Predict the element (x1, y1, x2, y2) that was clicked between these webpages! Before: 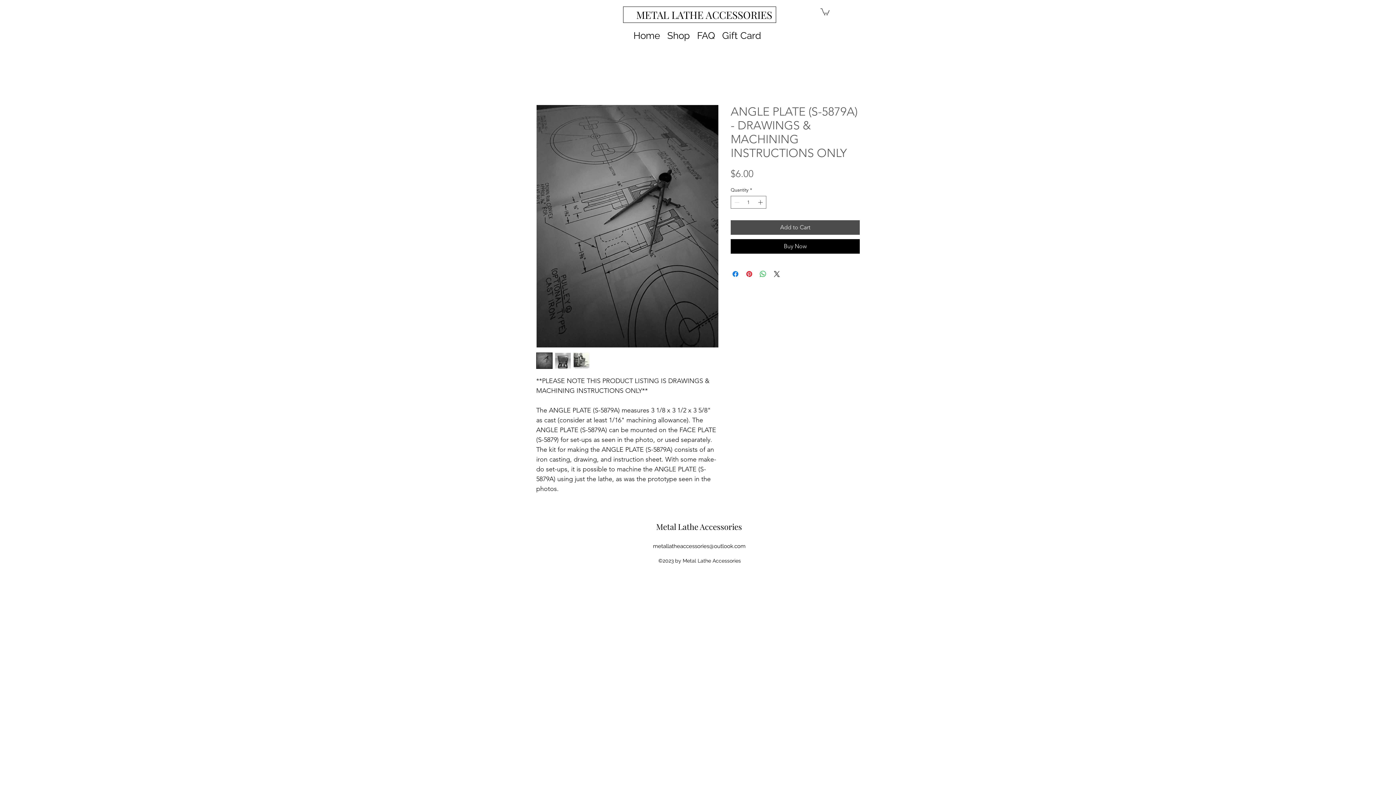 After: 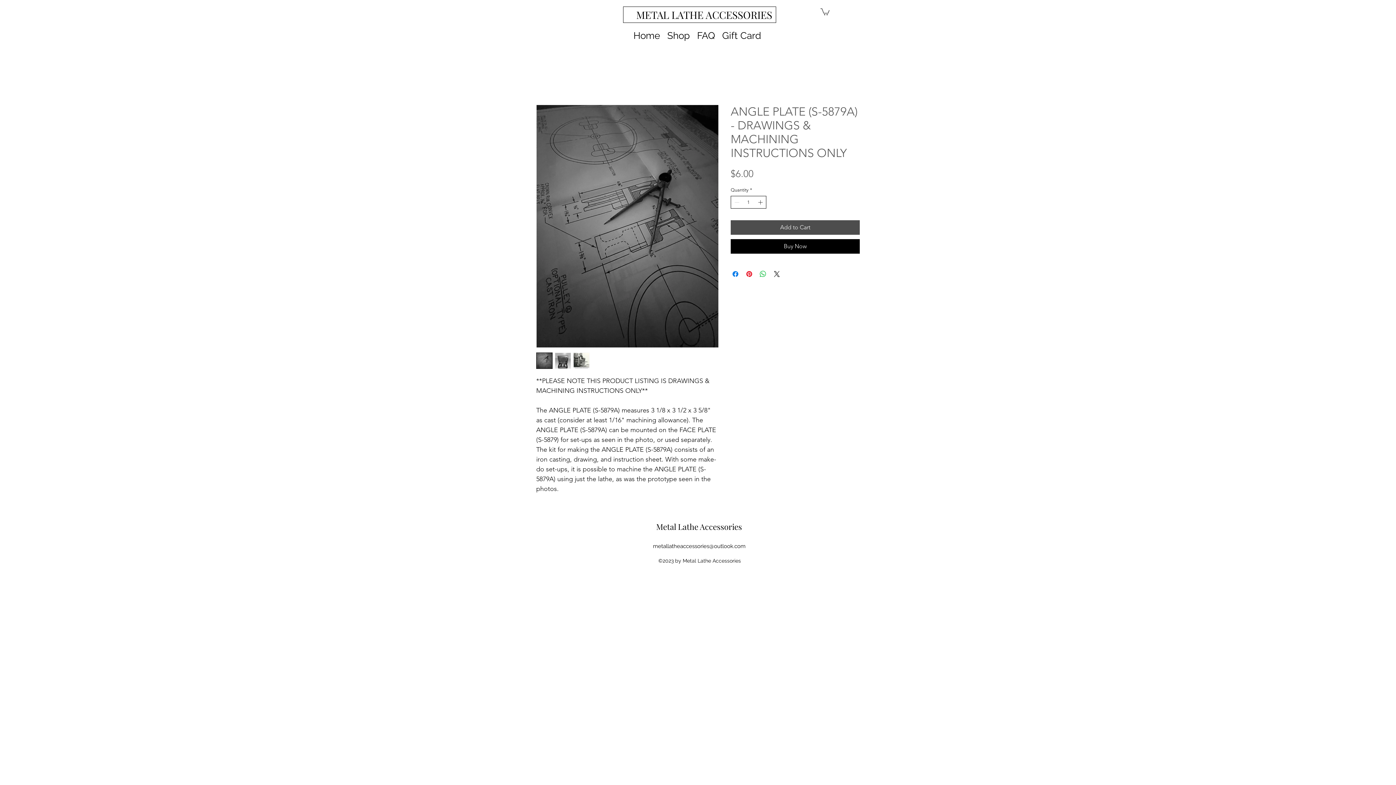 Action: bbox: (756, 196, 765, 208)